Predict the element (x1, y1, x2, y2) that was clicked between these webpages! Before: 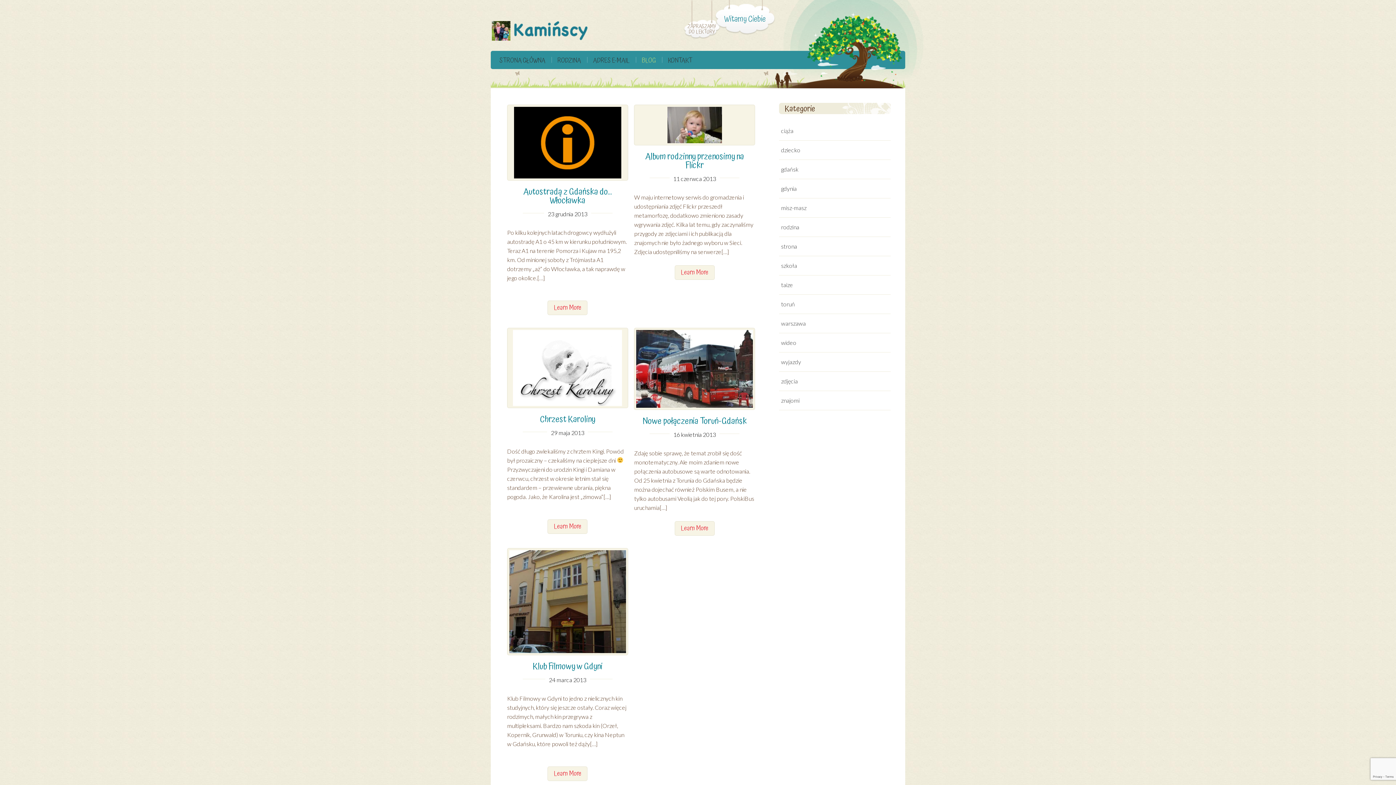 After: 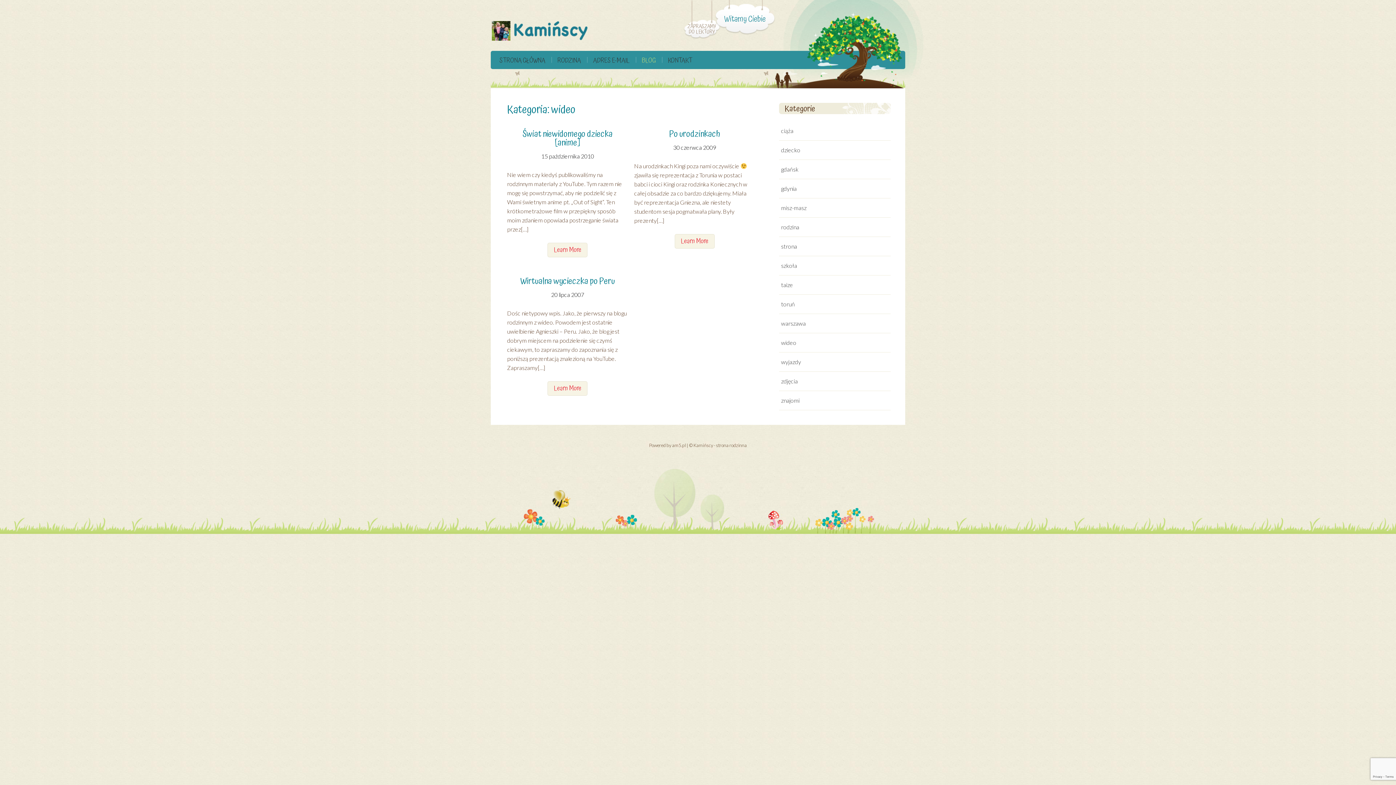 Action: bbox: (779, 333, 890, 352) label: wideo